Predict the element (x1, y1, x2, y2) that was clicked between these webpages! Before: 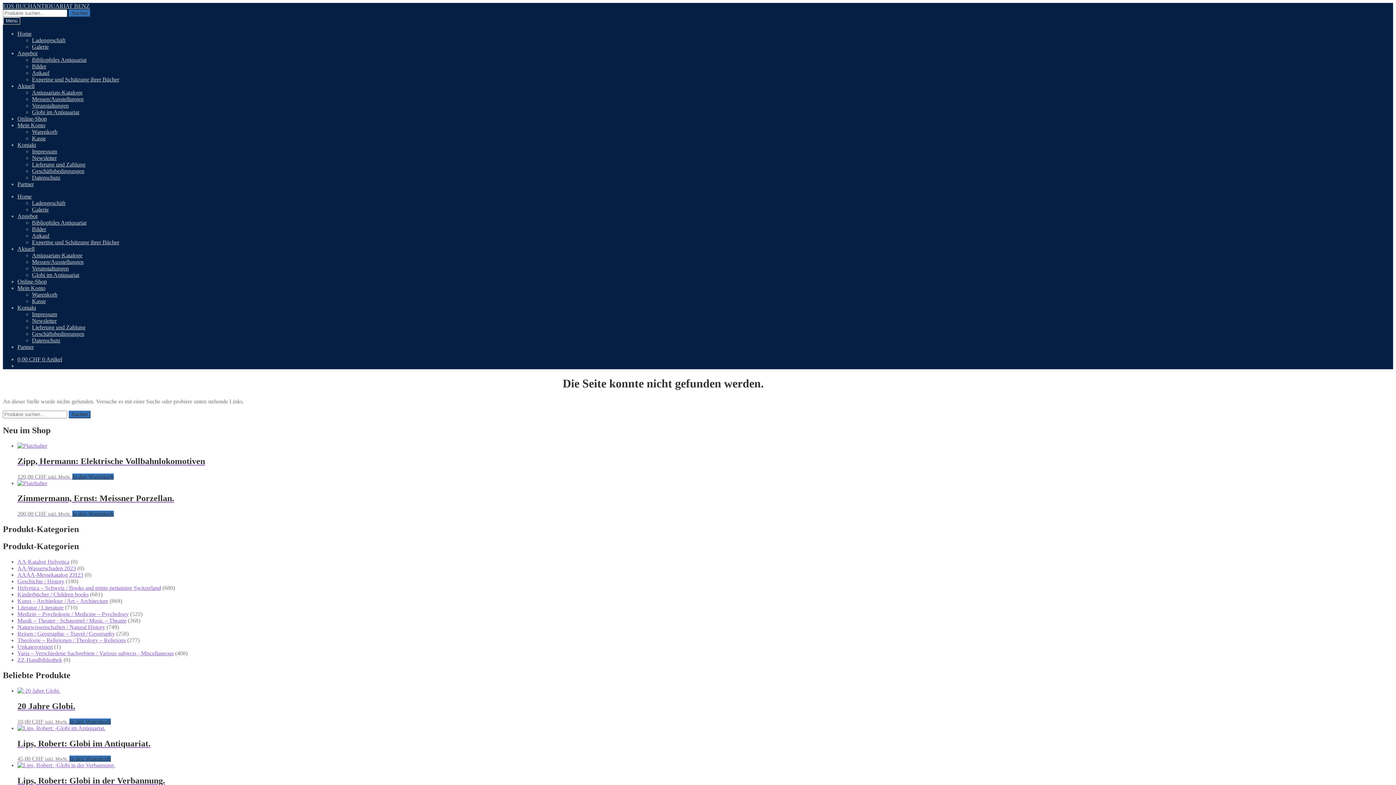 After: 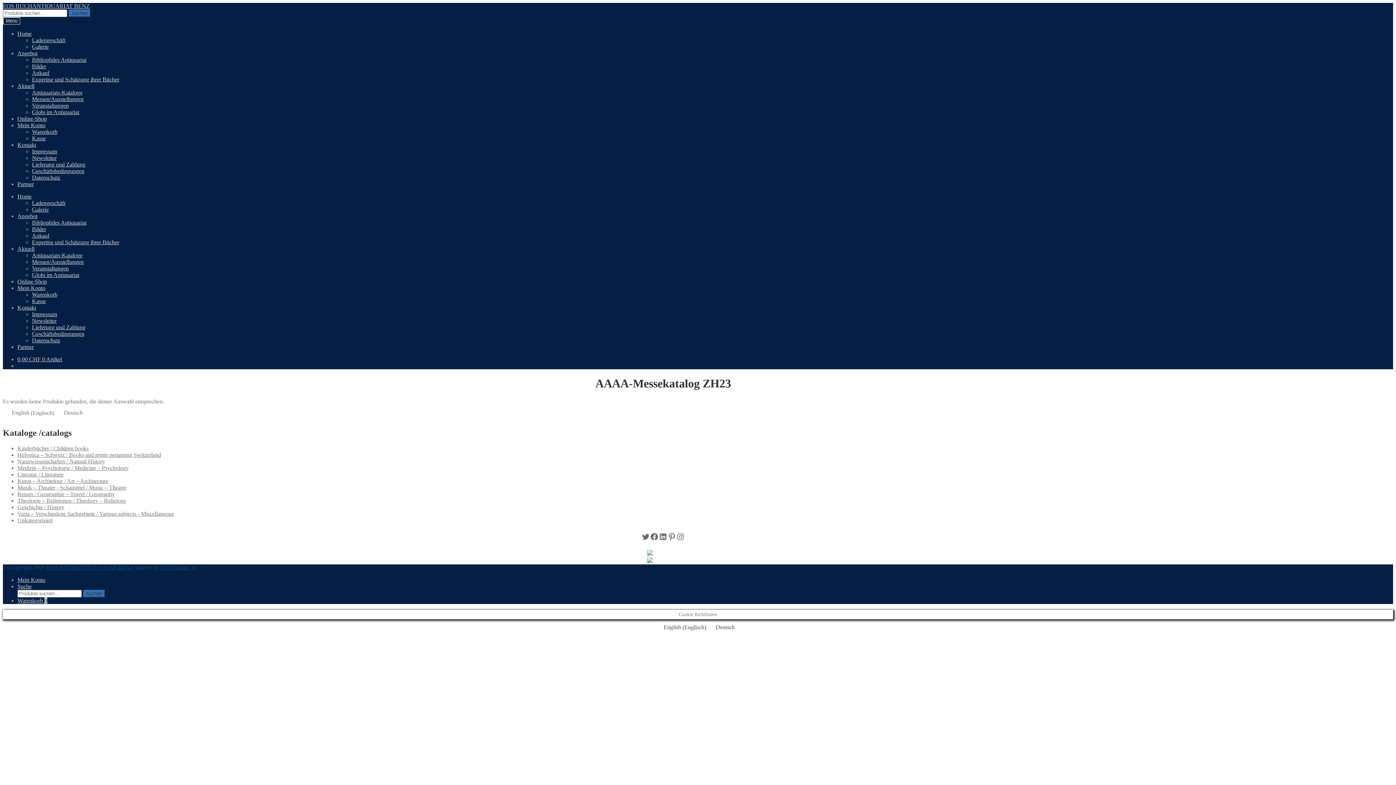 Action: bbox: (17, 572, 83, 578) label: AAAA-Messekatalog ZH23